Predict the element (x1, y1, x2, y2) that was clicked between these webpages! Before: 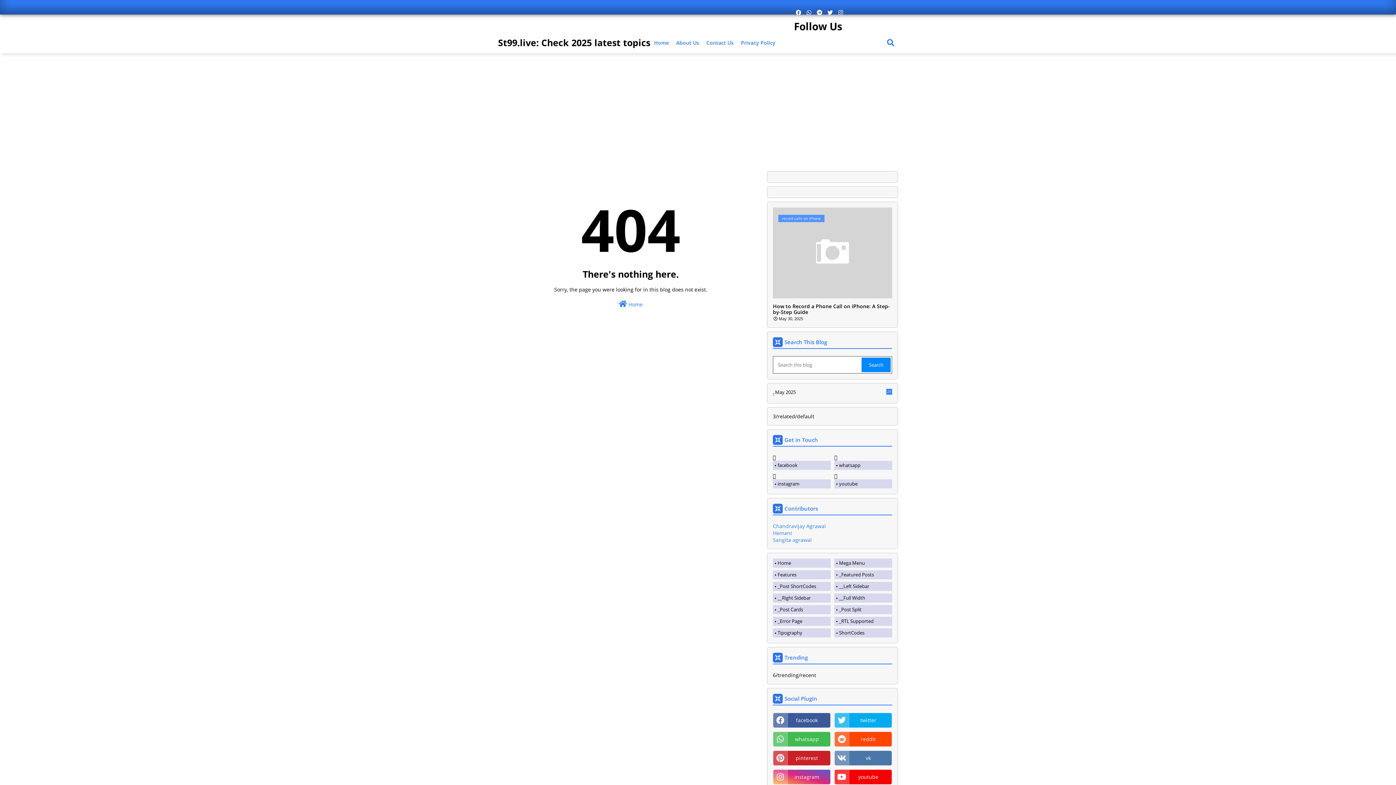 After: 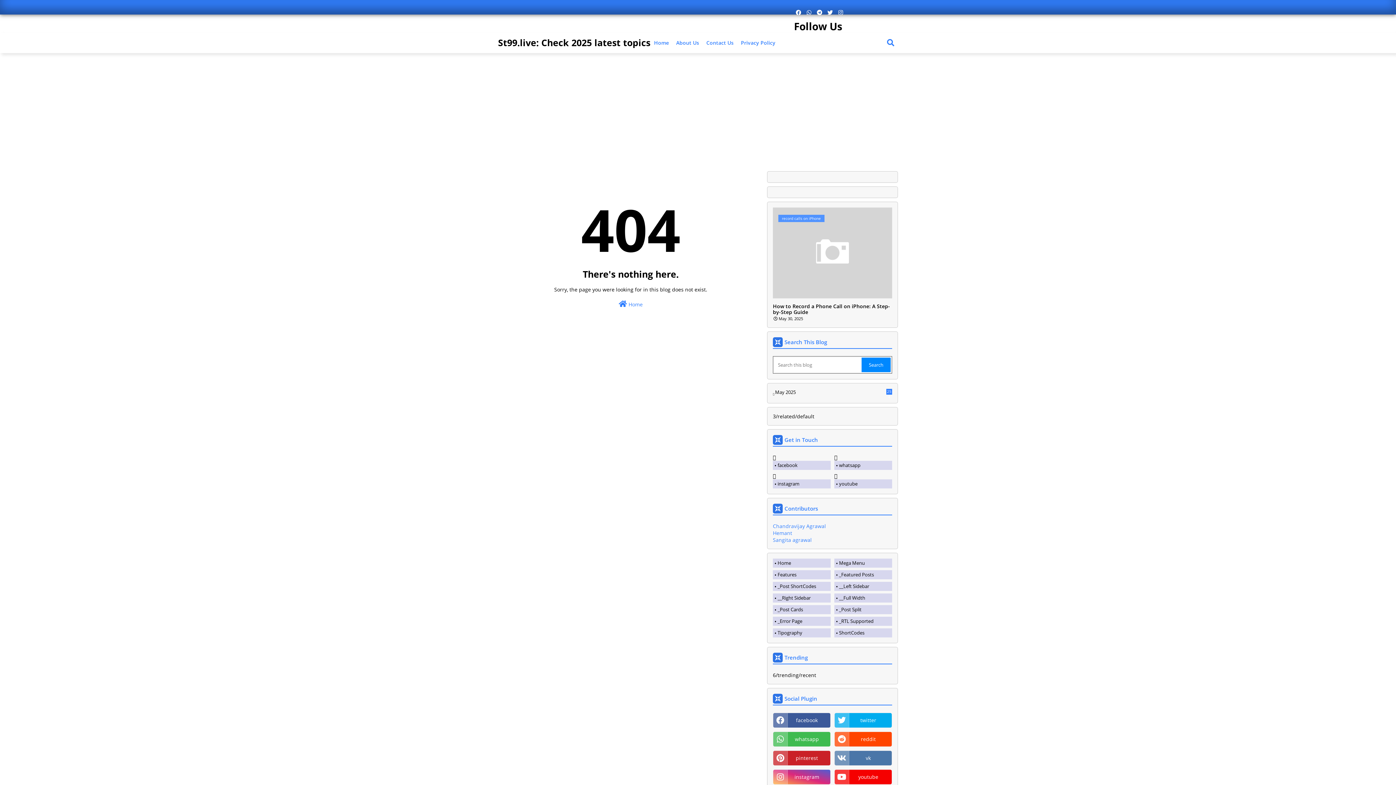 Action: label: Mega Menu bbox: (834, 558, 892, 568)